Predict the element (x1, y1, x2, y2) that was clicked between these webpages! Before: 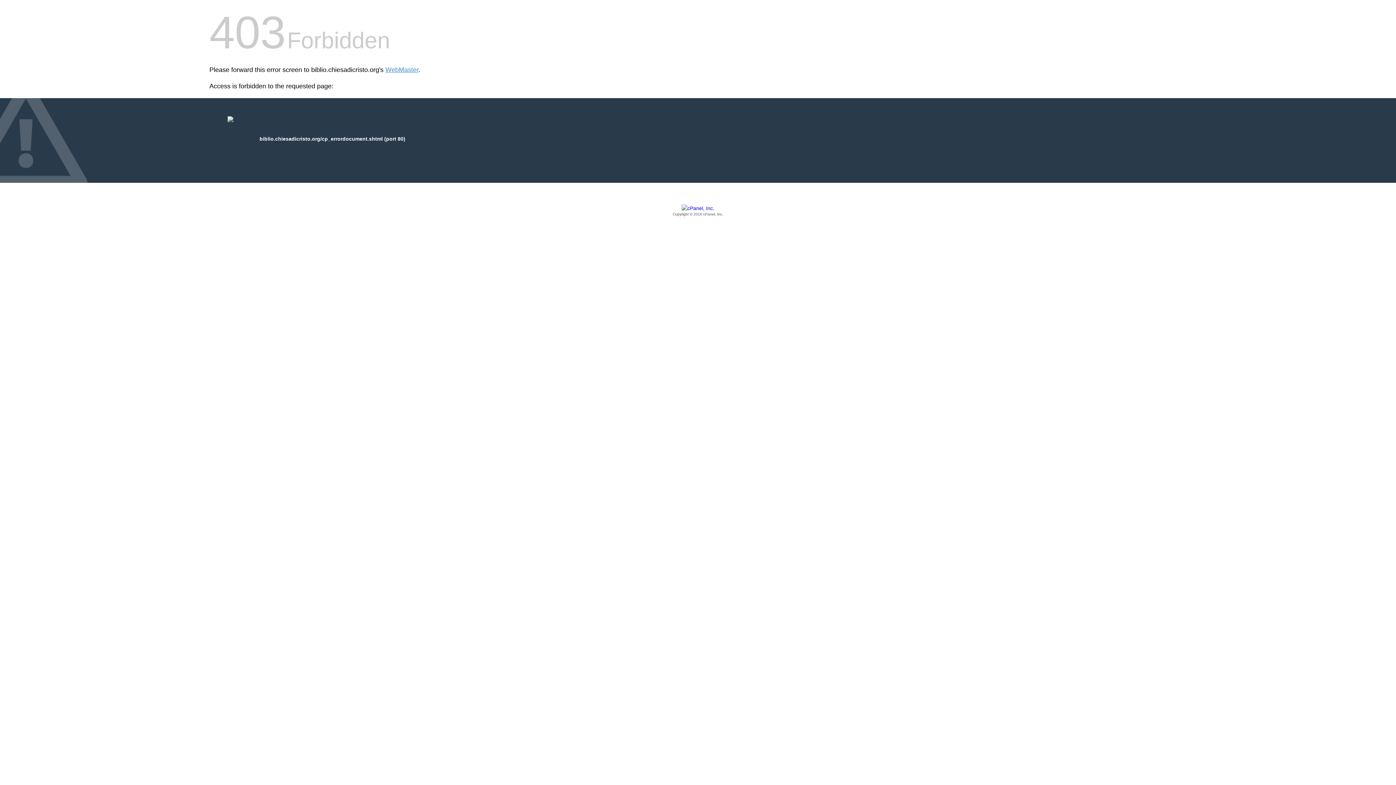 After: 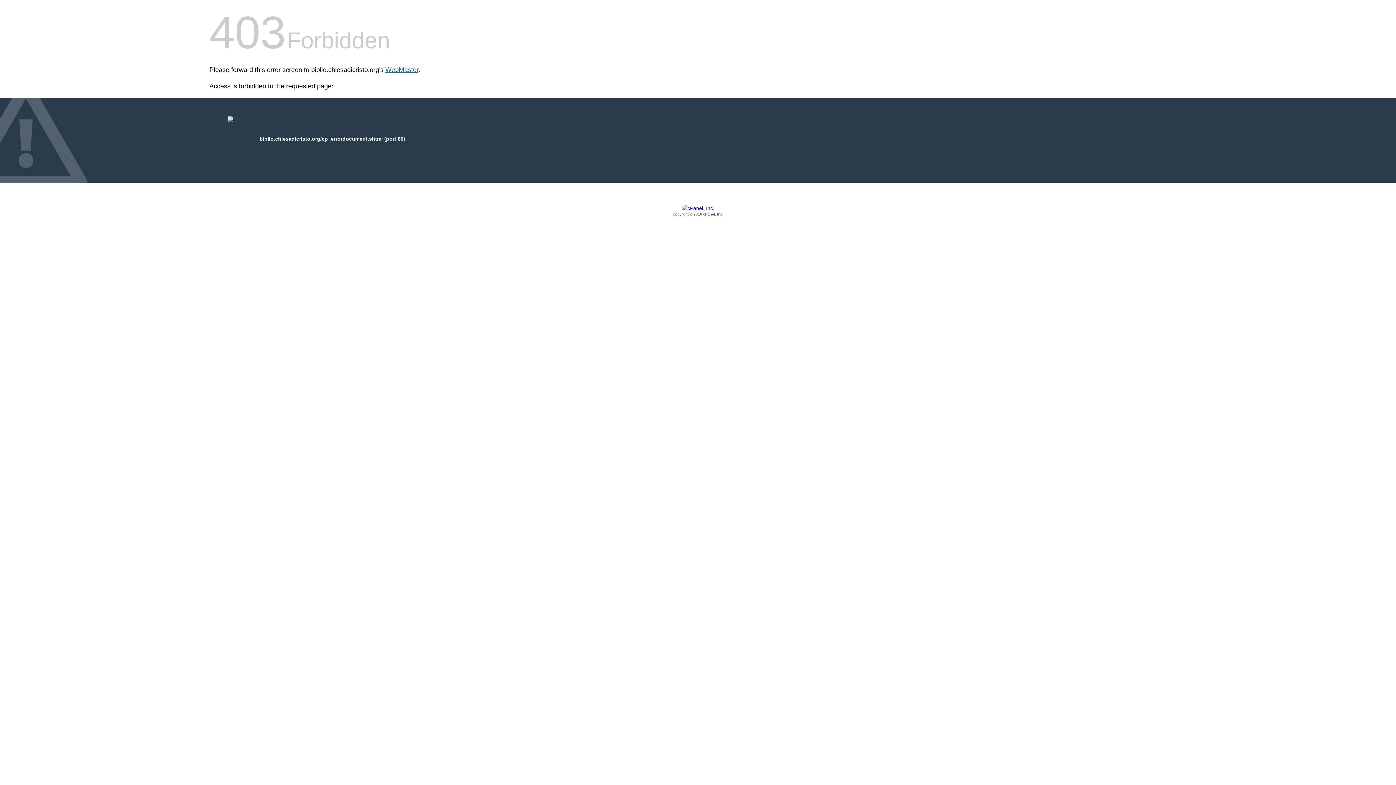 Action: label: WebMaster bbox: (385, 66, 418, 73)